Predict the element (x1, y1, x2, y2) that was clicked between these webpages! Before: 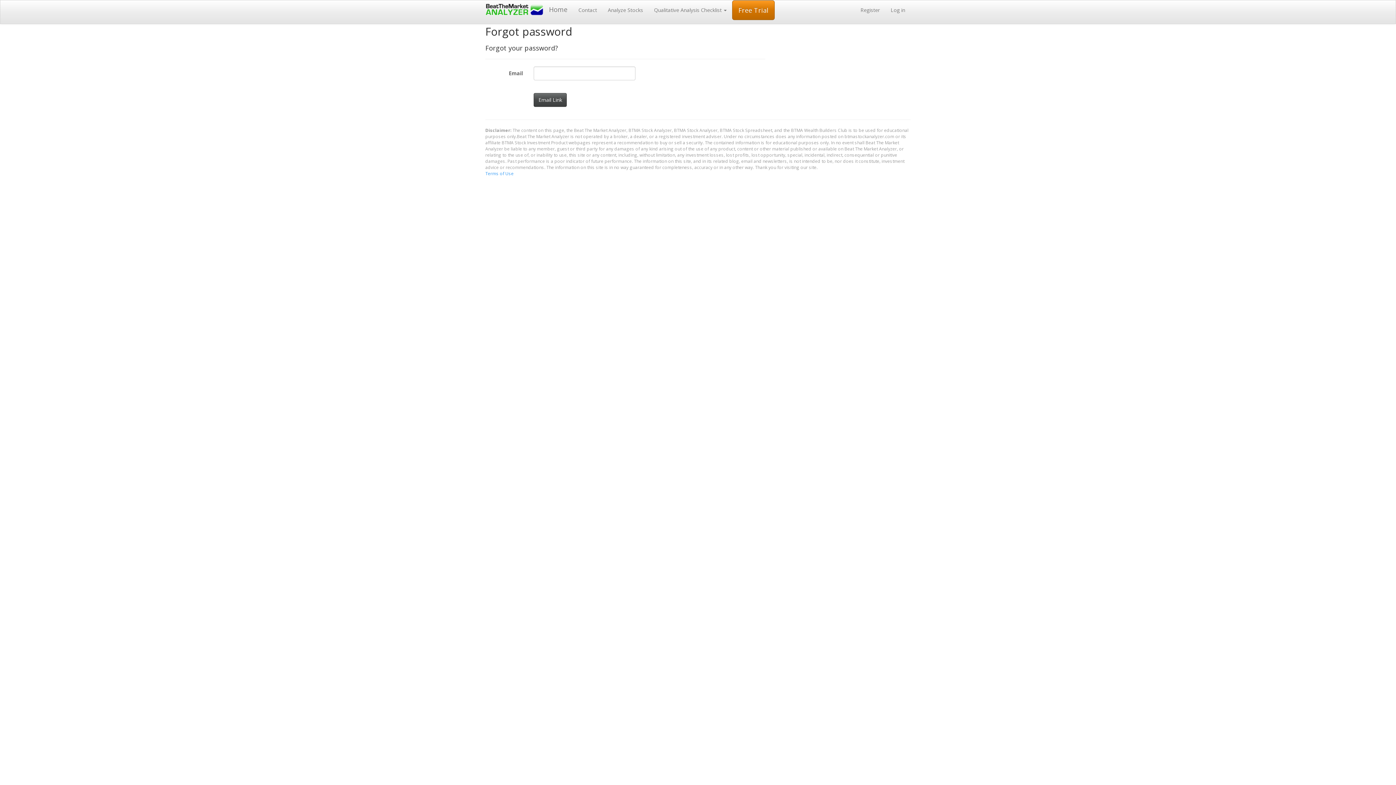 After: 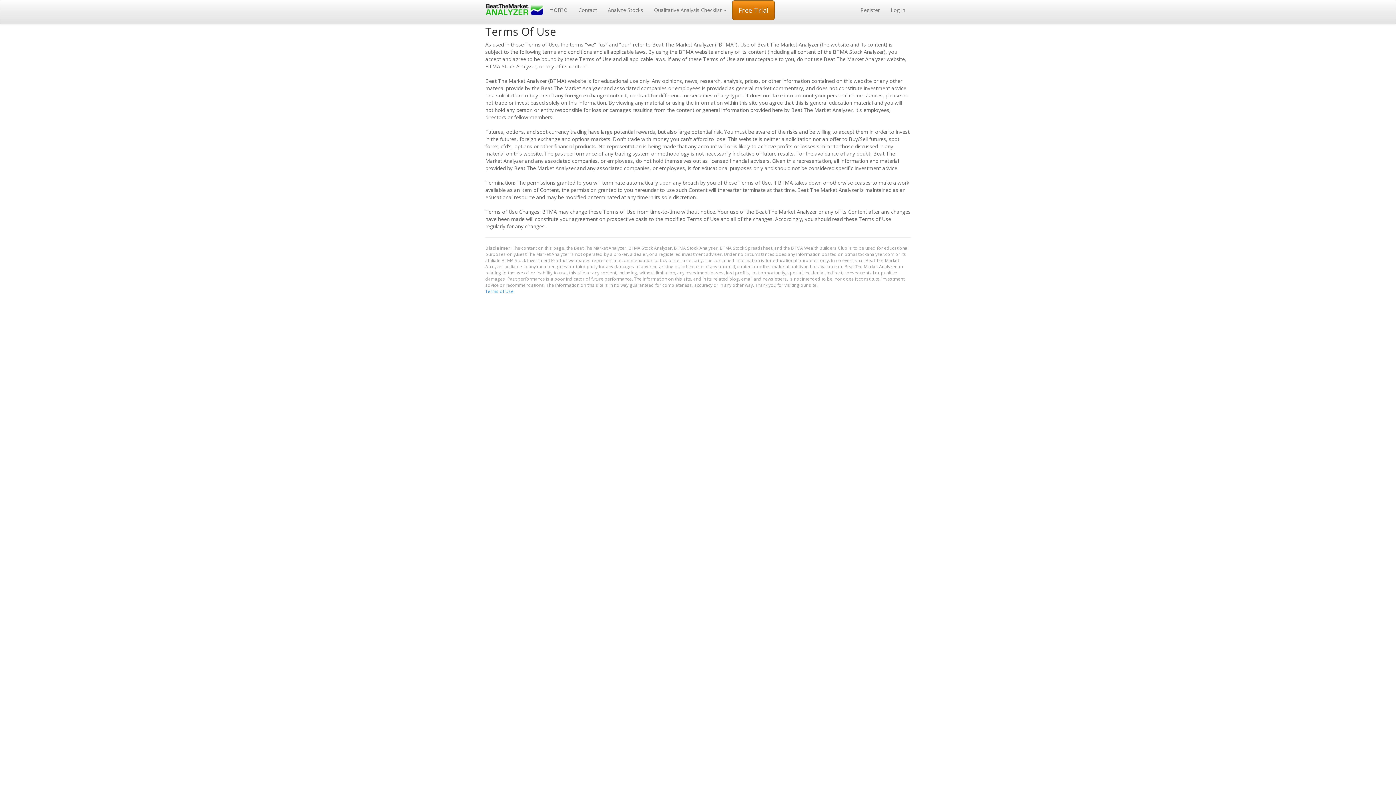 Action: label: Terms of Use bbox: (485, 170, 513, 176)